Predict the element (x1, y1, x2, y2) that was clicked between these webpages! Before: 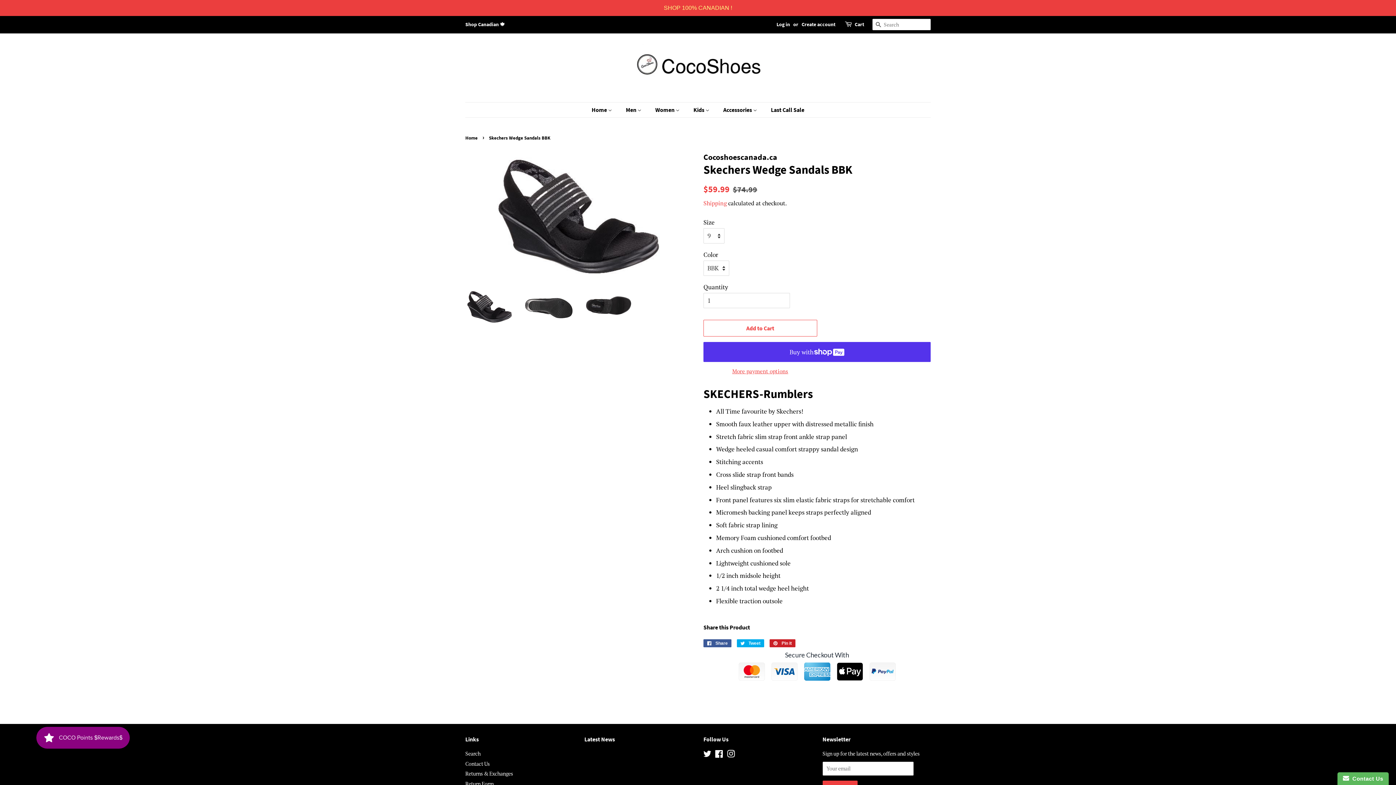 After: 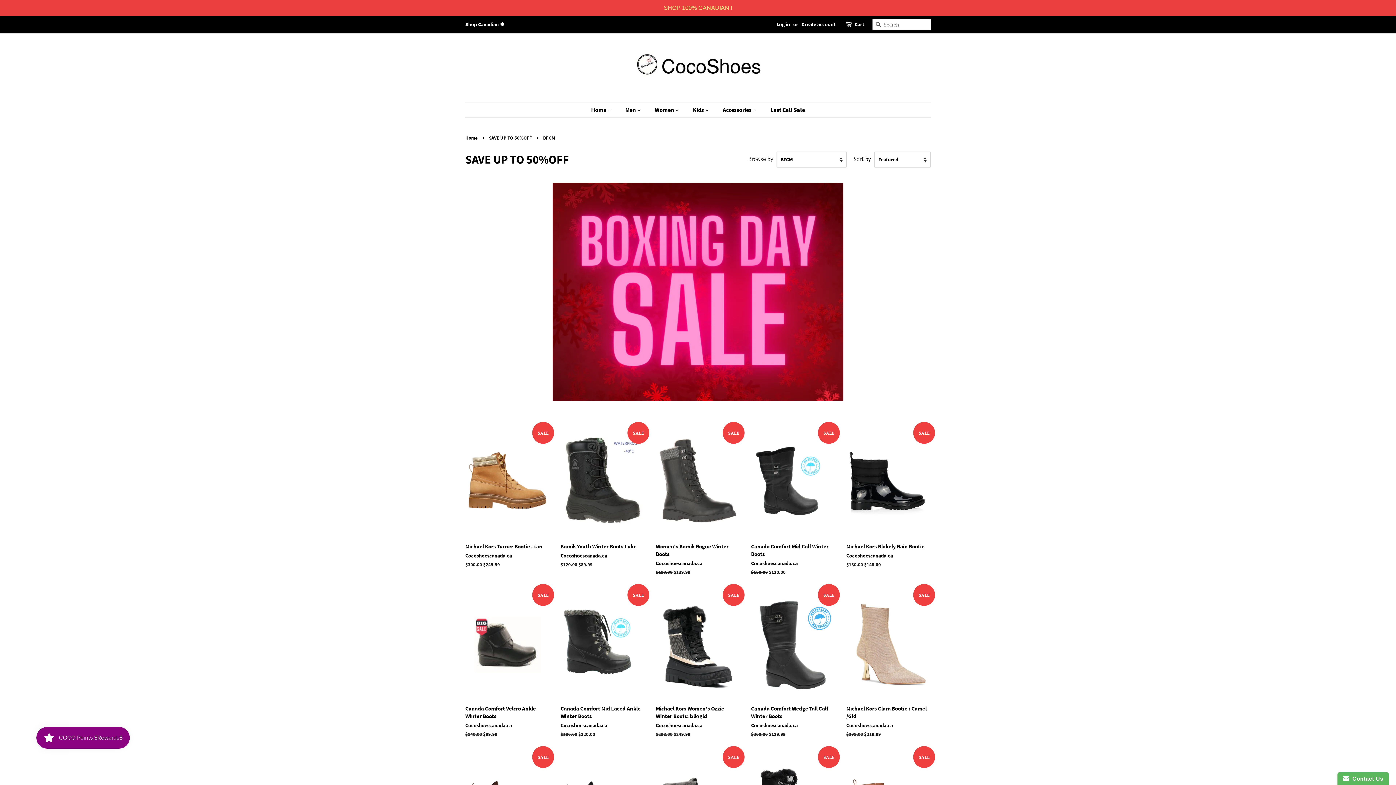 Action: bbox: (765, 102, 804, 117) label: Last Call Sale